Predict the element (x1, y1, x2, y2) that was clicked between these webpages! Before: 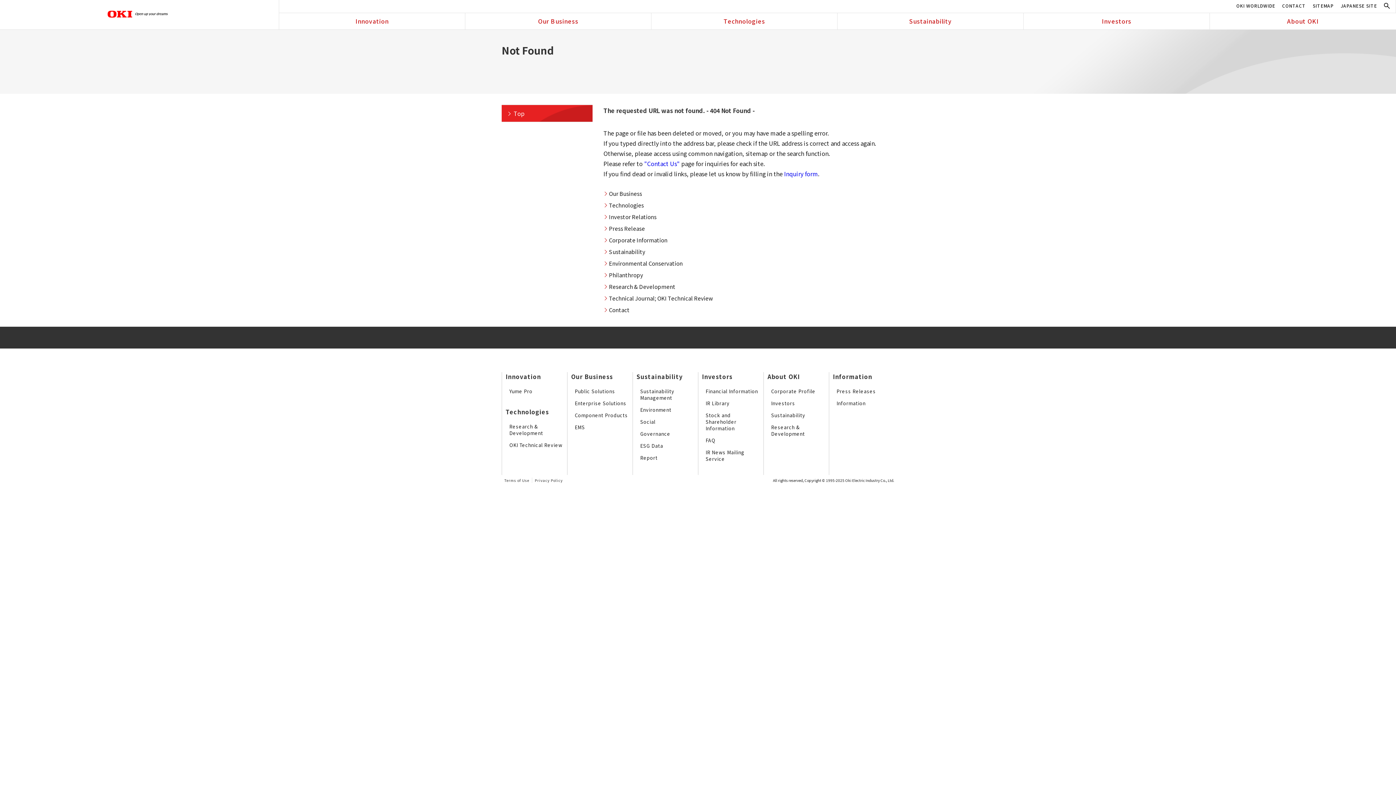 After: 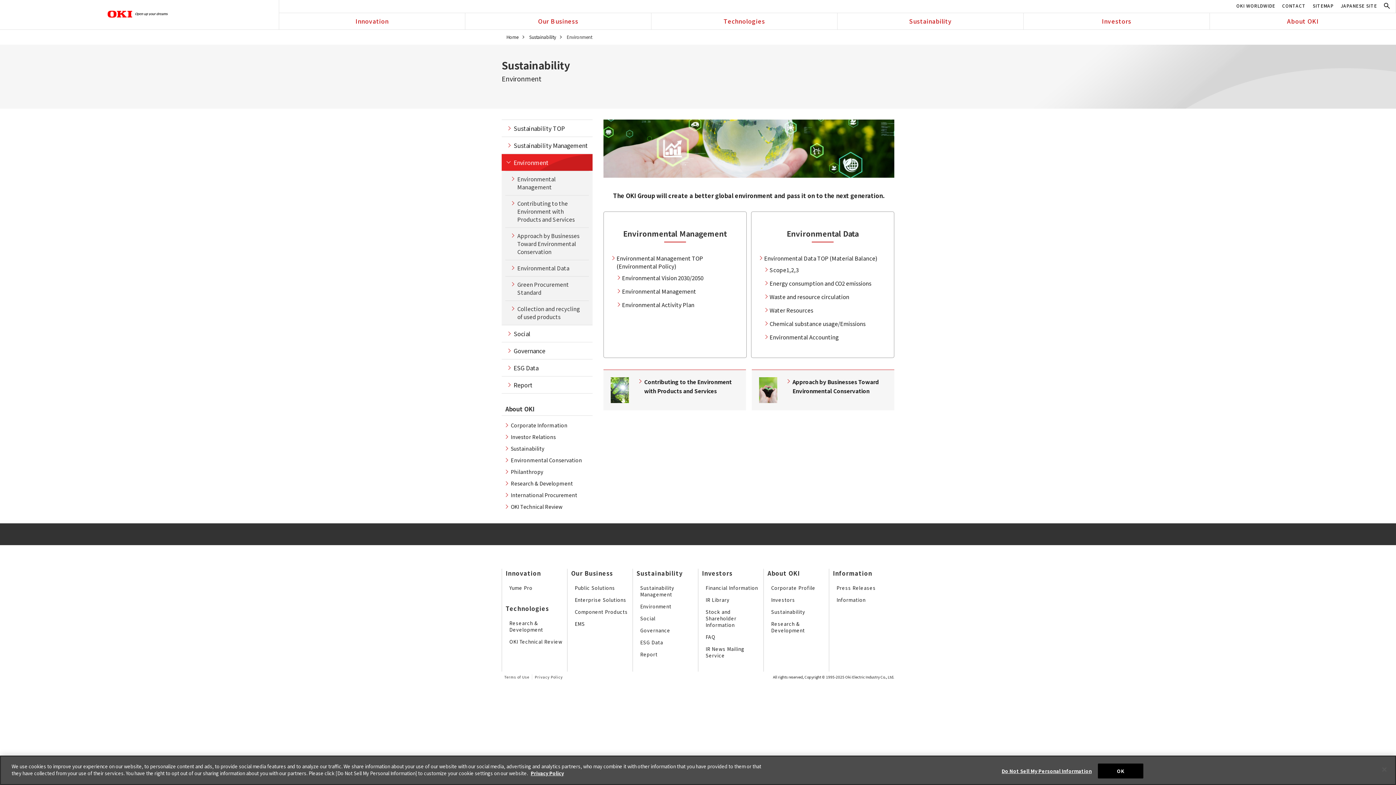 Action: bbox: (640, 406, 671, 413) label: Environment